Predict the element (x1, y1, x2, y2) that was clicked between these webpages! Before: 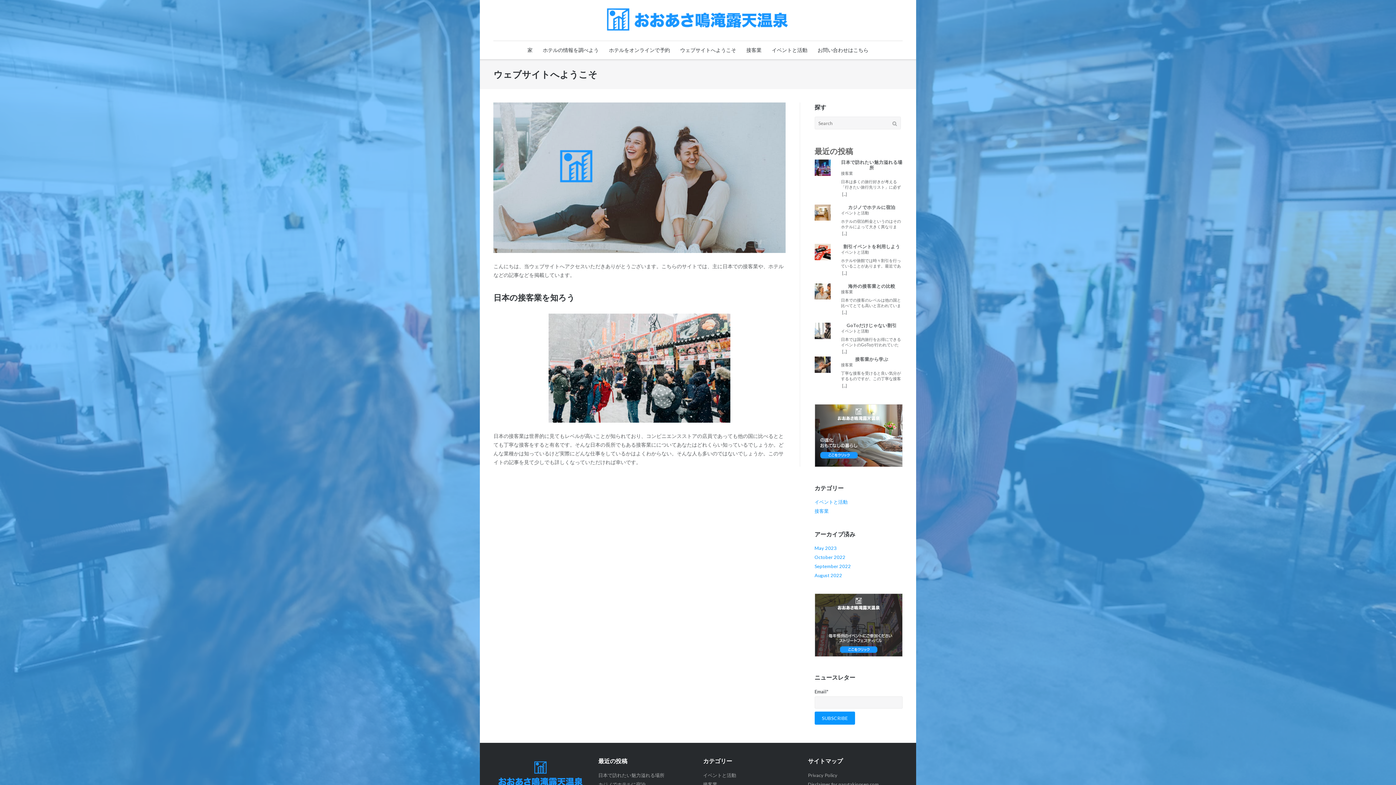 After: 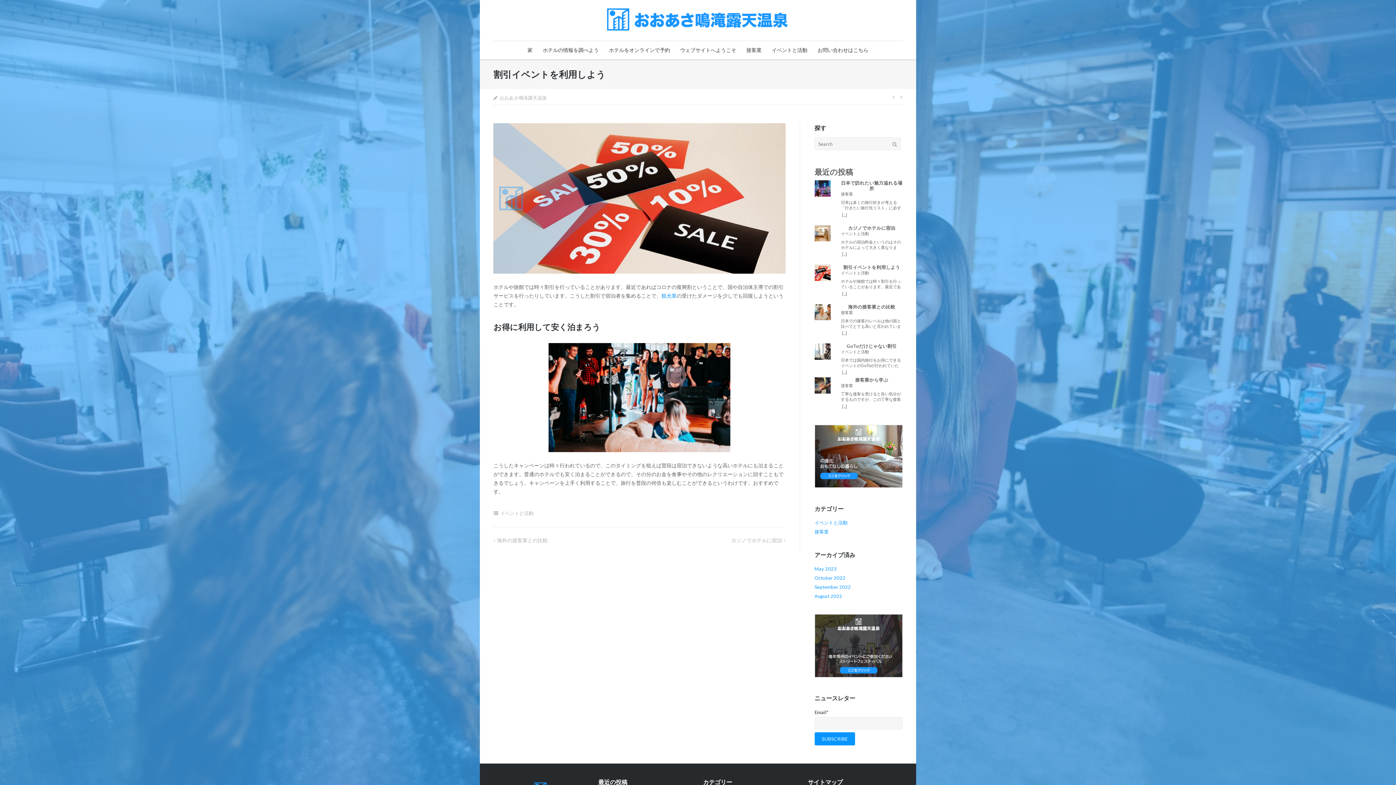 Action: bbox: (841, 244, 902, 249) label: 割引イベントを利用しよう